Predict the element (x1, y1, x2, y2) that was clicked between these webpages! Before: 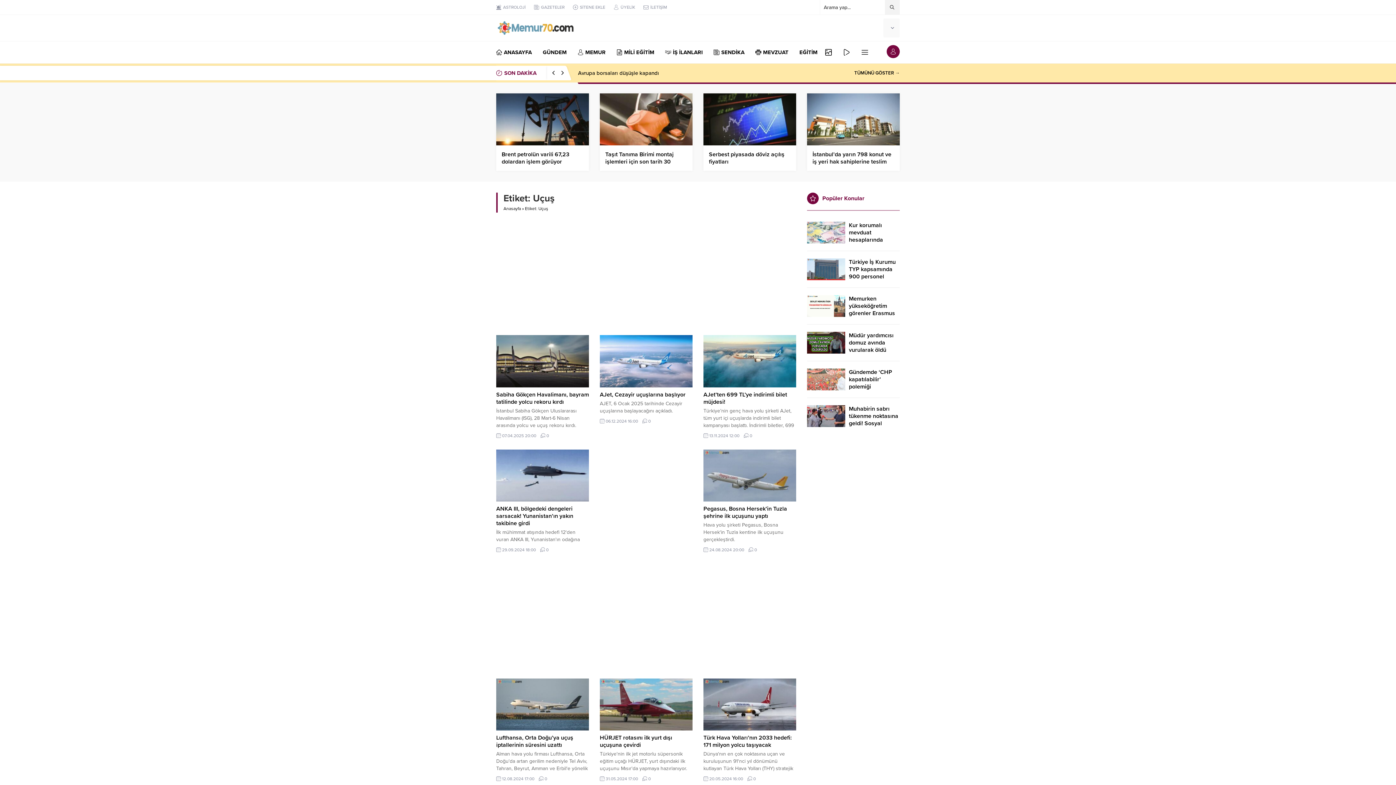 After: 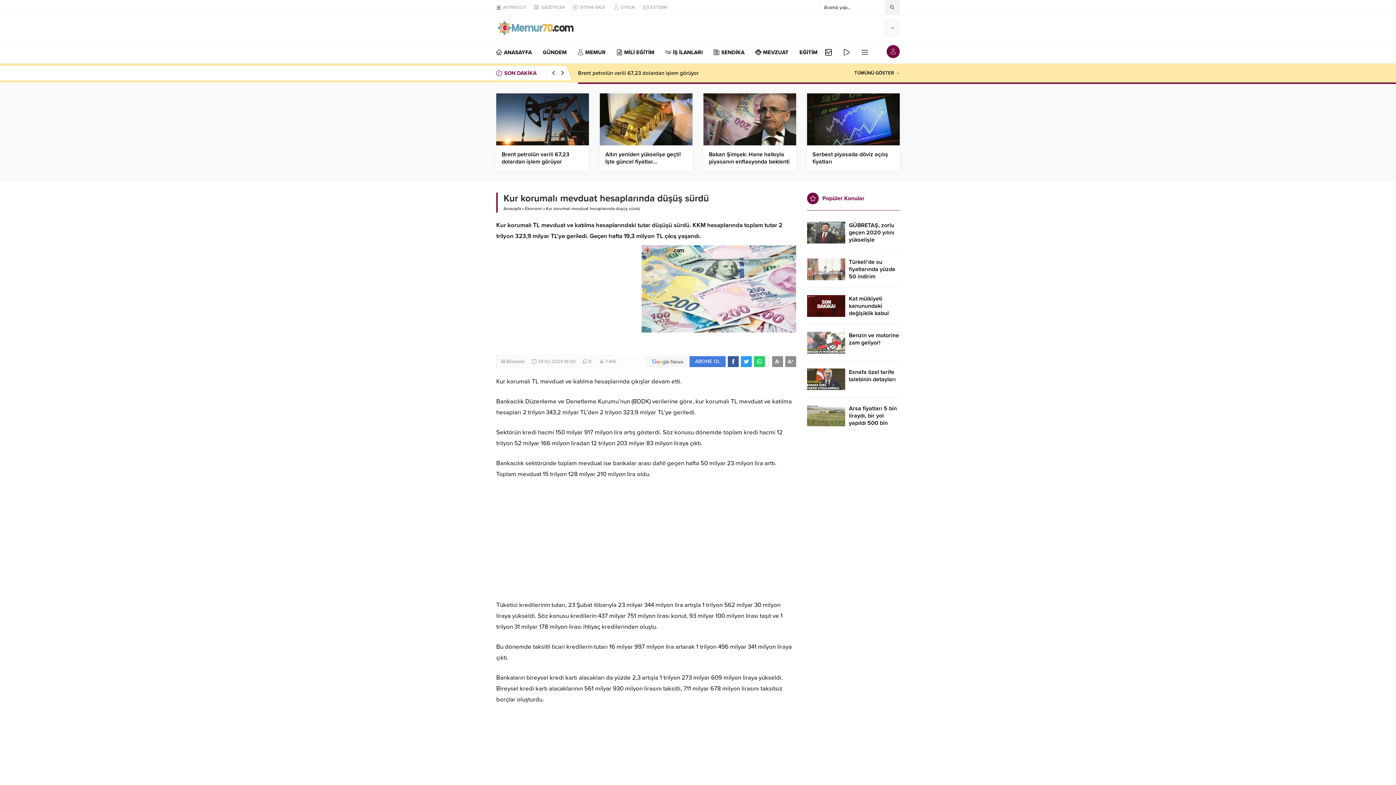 Action: bbox: (807, 221, 845, 243)